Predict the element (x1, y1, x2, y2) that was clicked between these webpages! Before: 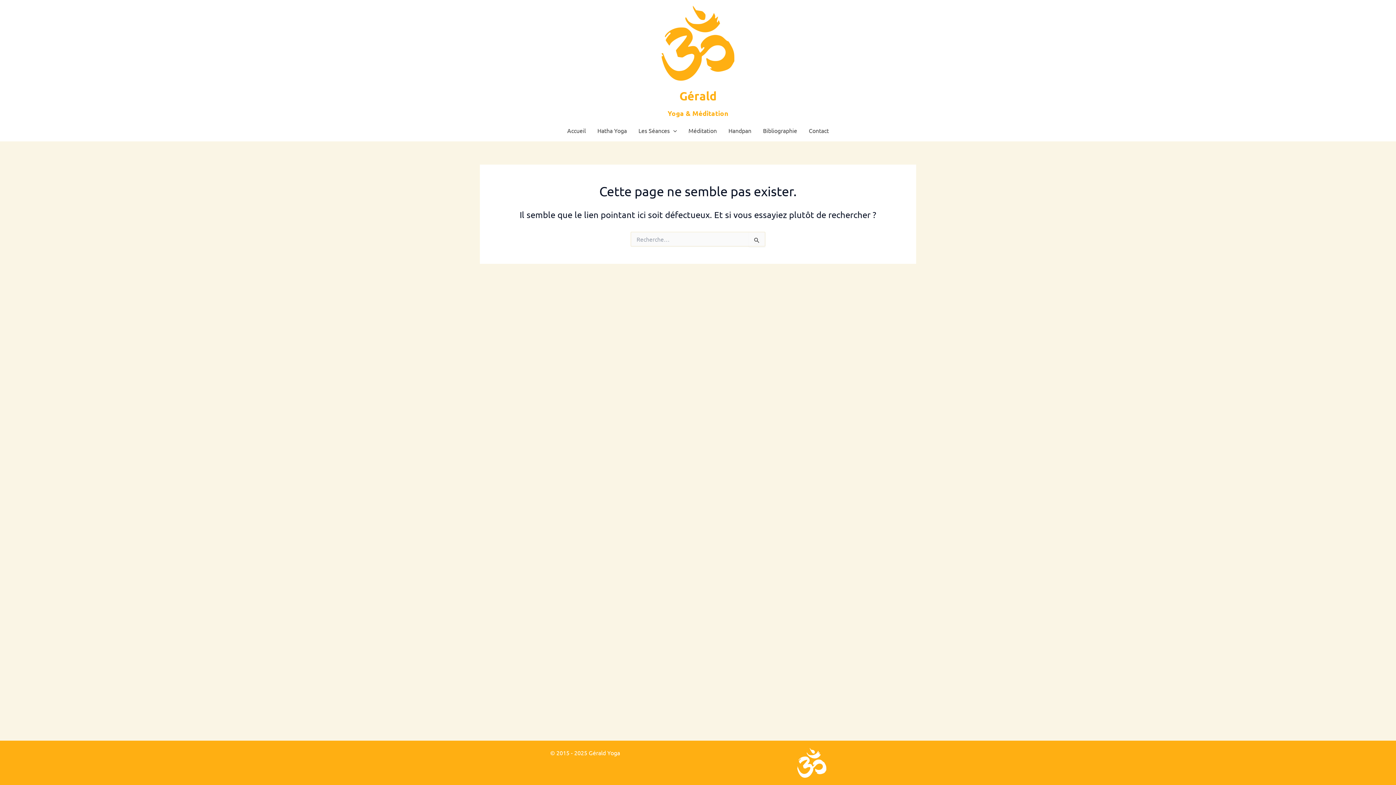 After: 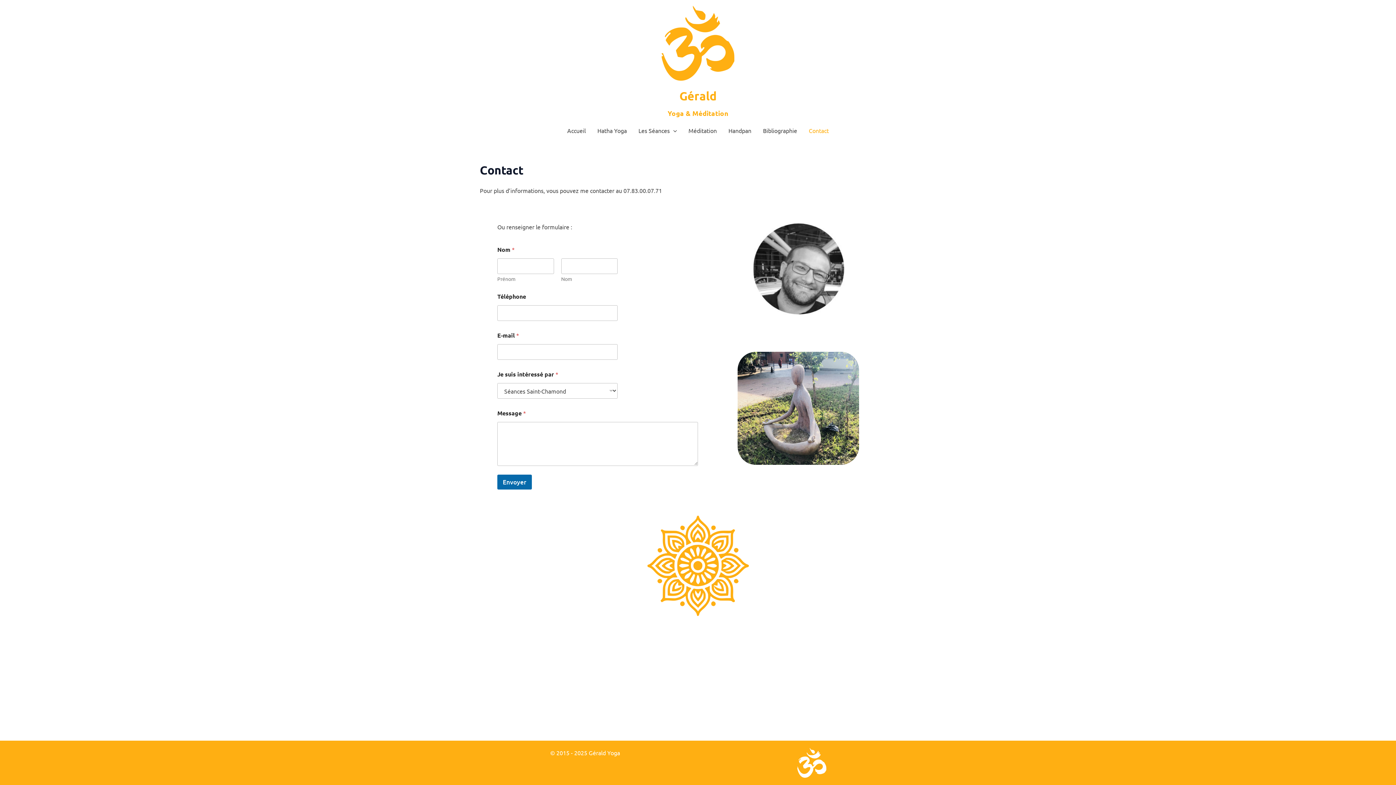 Action: label: Contact bbox: (803, 119, 834, 141)